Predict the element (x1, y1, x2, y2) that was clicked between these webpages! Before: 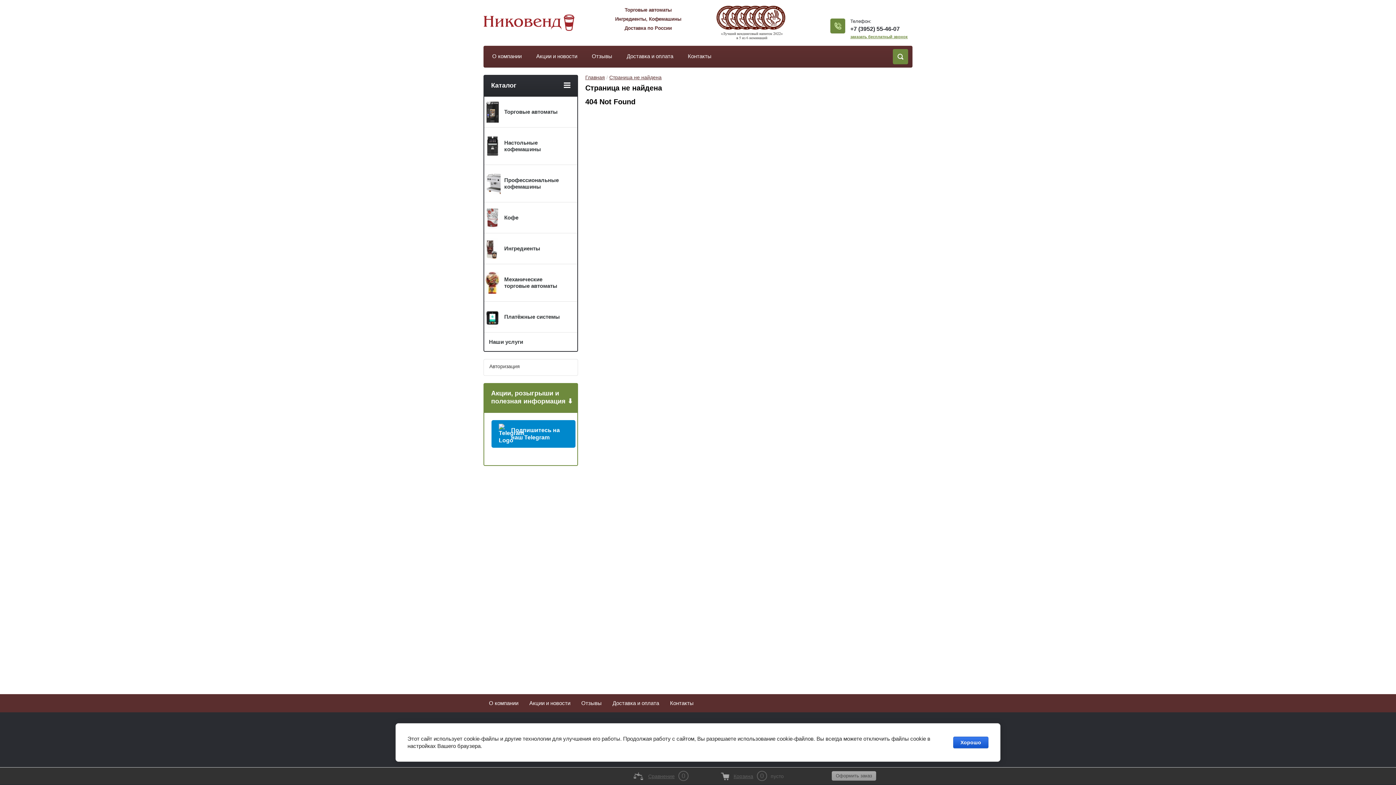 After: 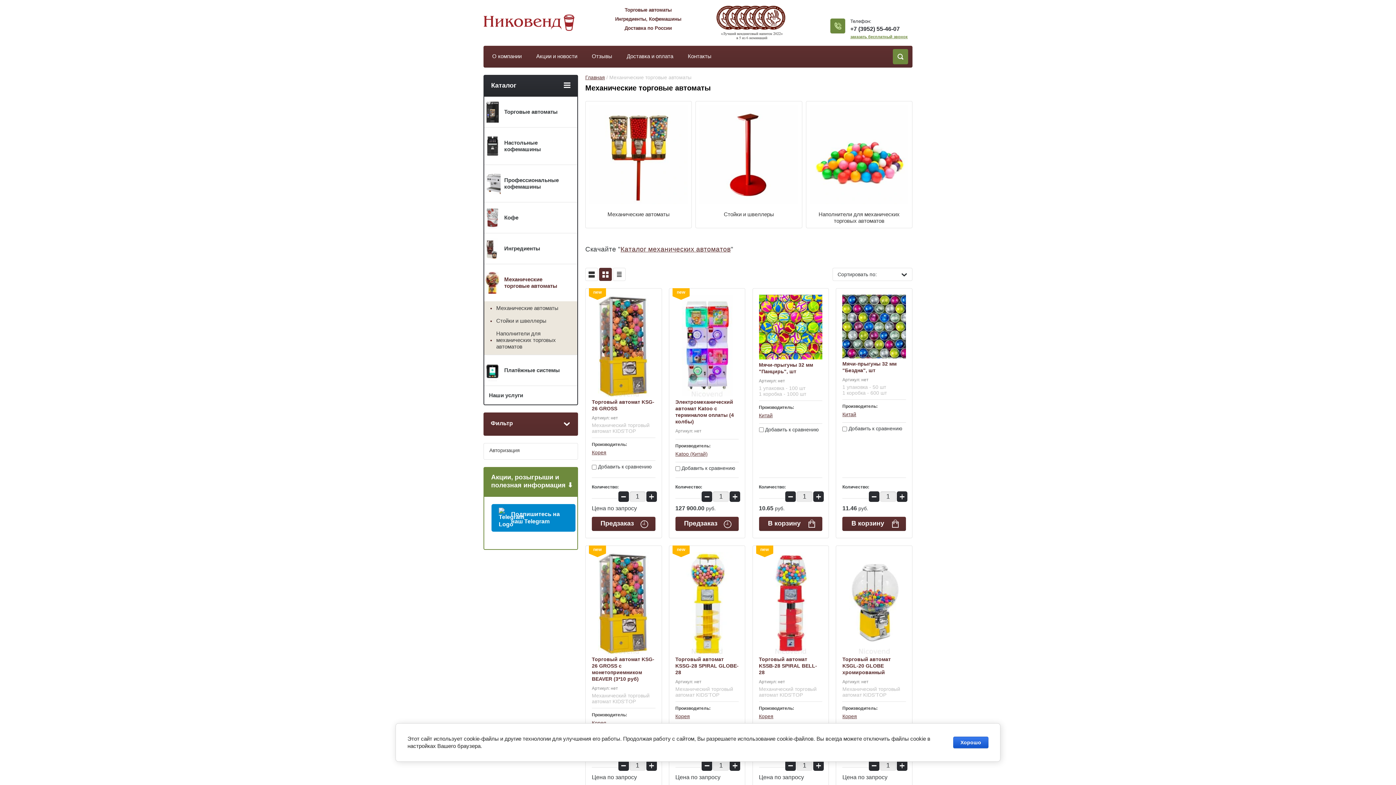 Action: label: Механические торговые автоматы bbox: (484, 264, 577, 301)